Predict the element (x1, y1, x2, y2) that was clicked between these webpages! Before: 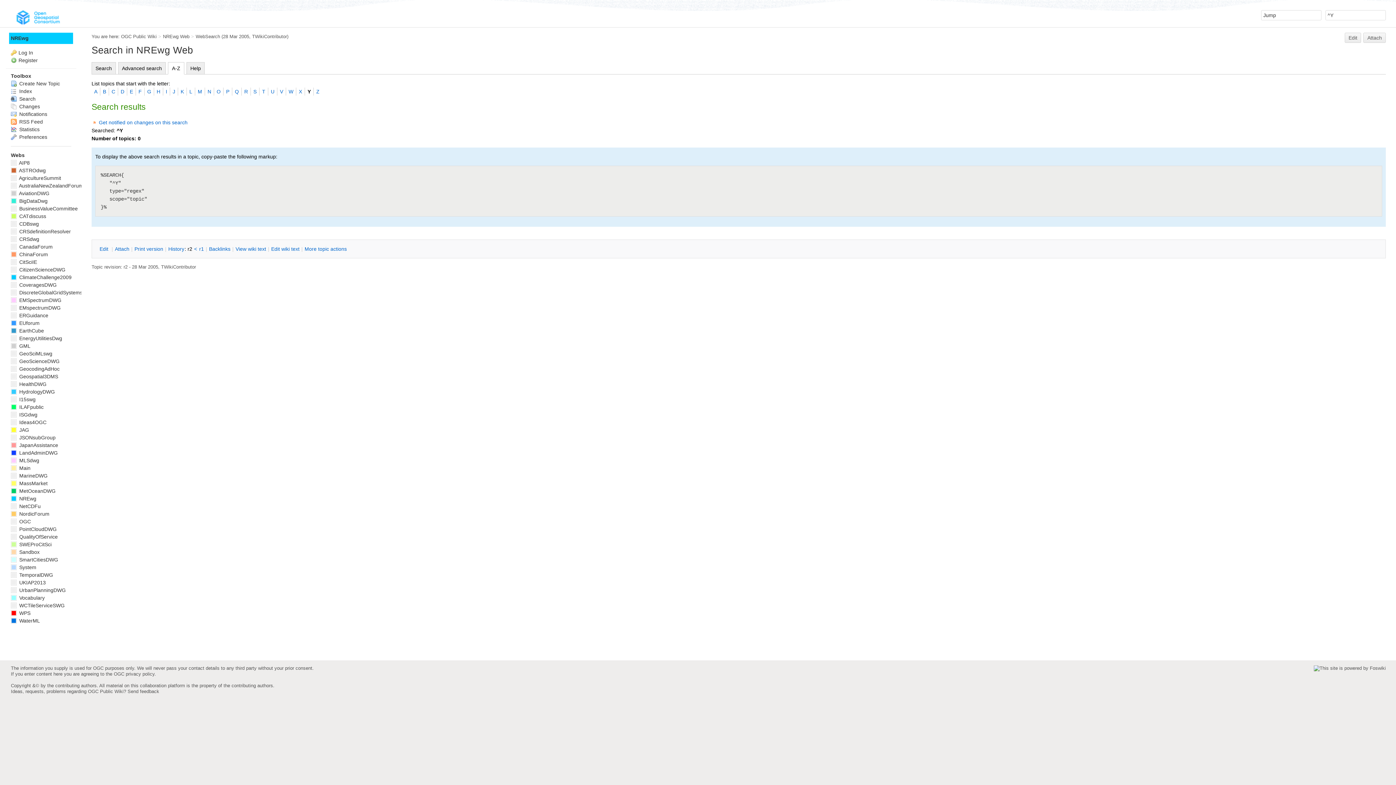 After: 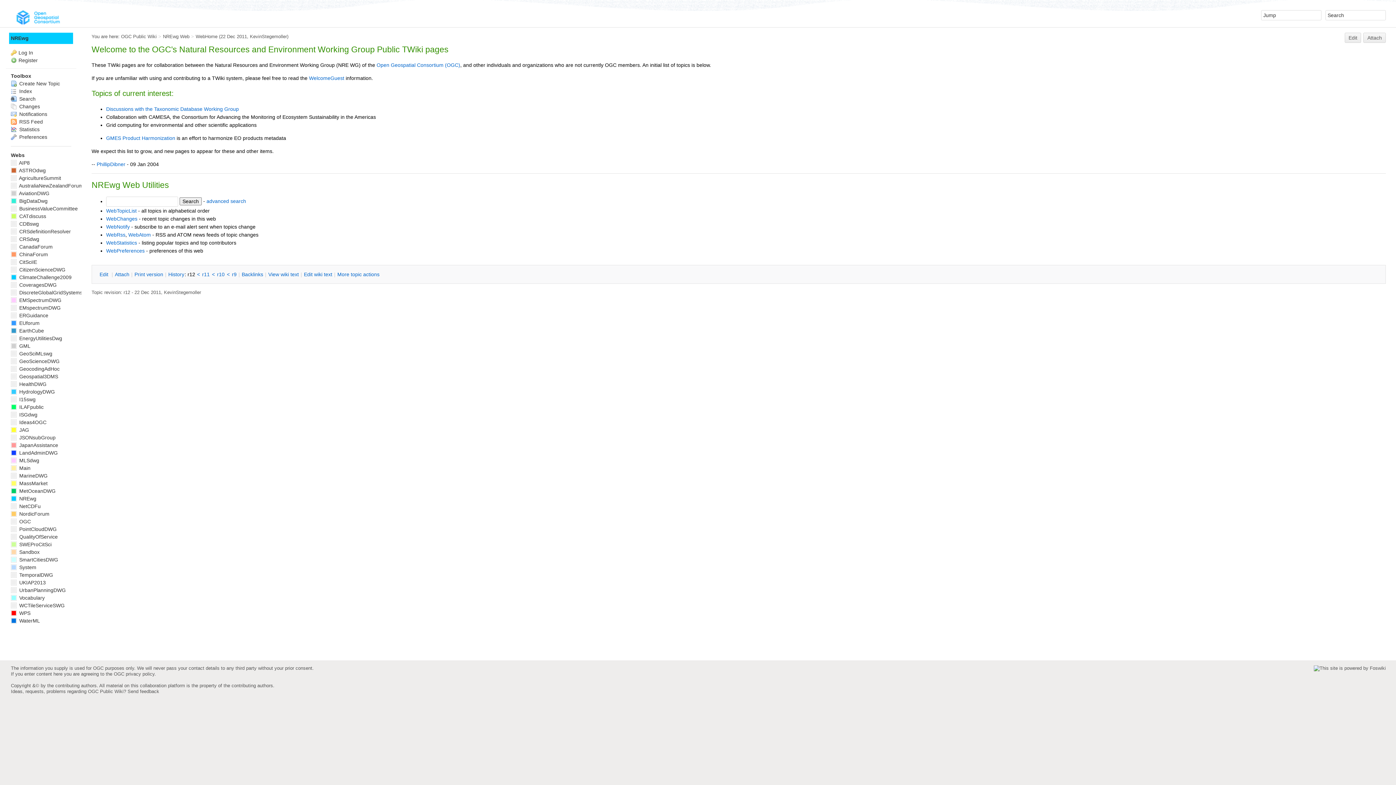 Action: label:  NREwg bbox: (10, 496, 36, 501)